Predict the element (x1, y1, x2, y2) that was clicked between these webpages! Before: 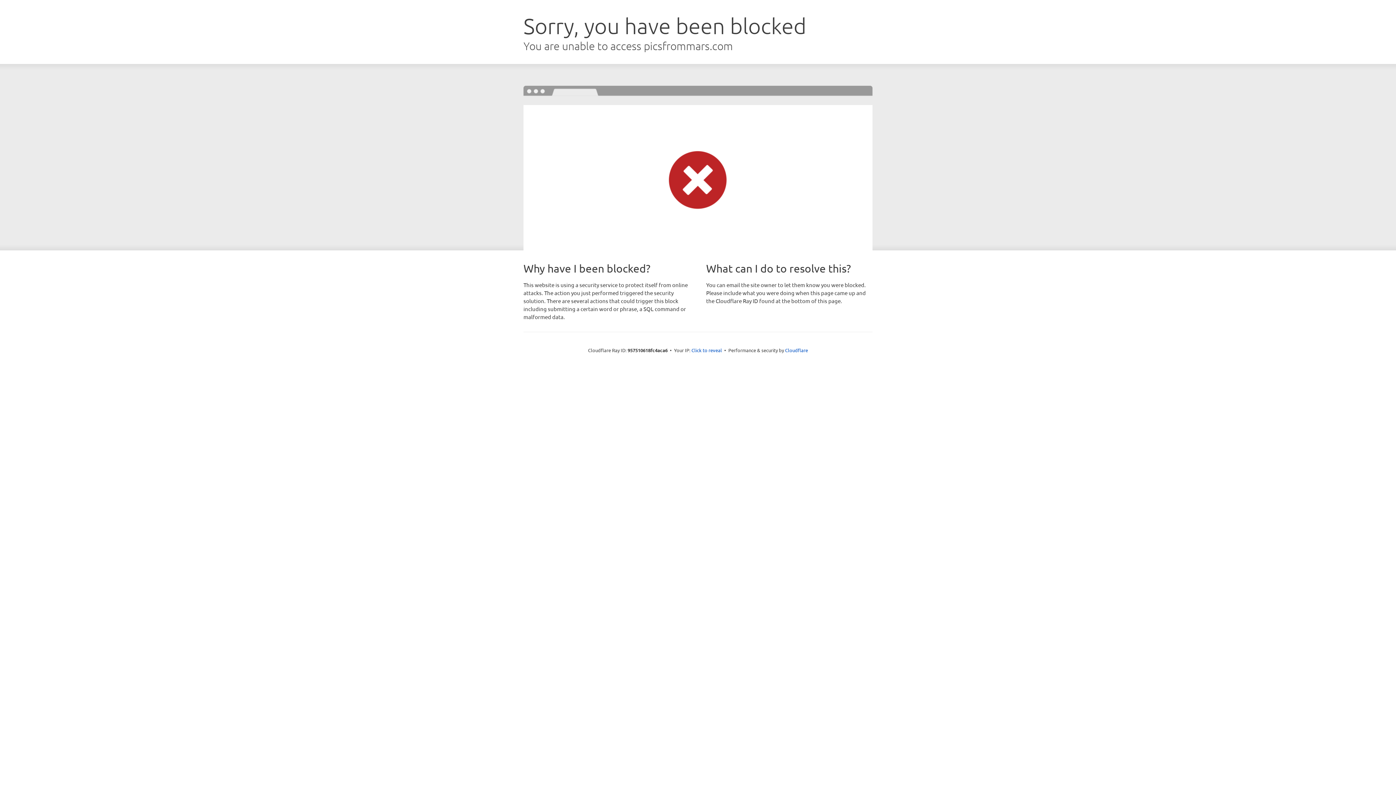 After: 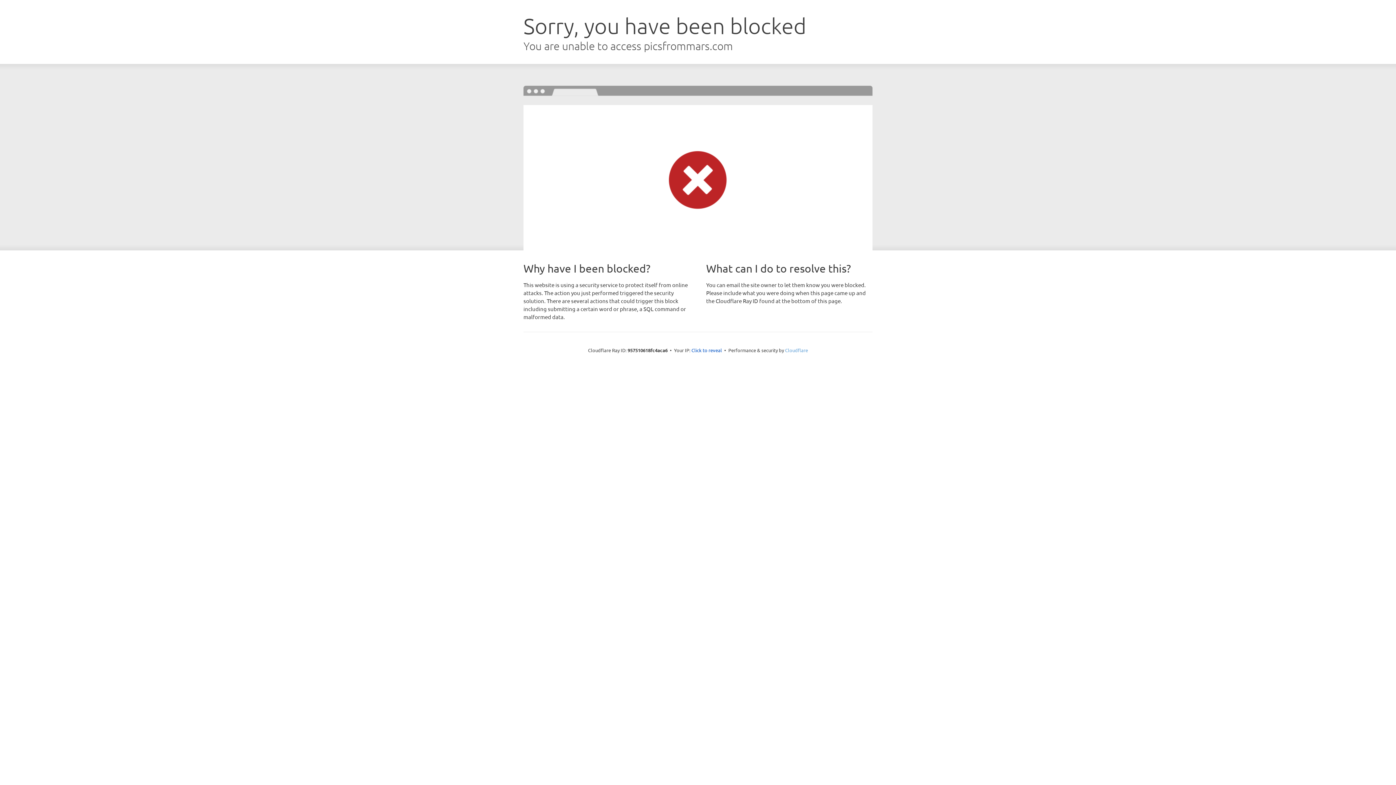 Action: label: Cloudflare bbox: (785, 347, 808, 353)